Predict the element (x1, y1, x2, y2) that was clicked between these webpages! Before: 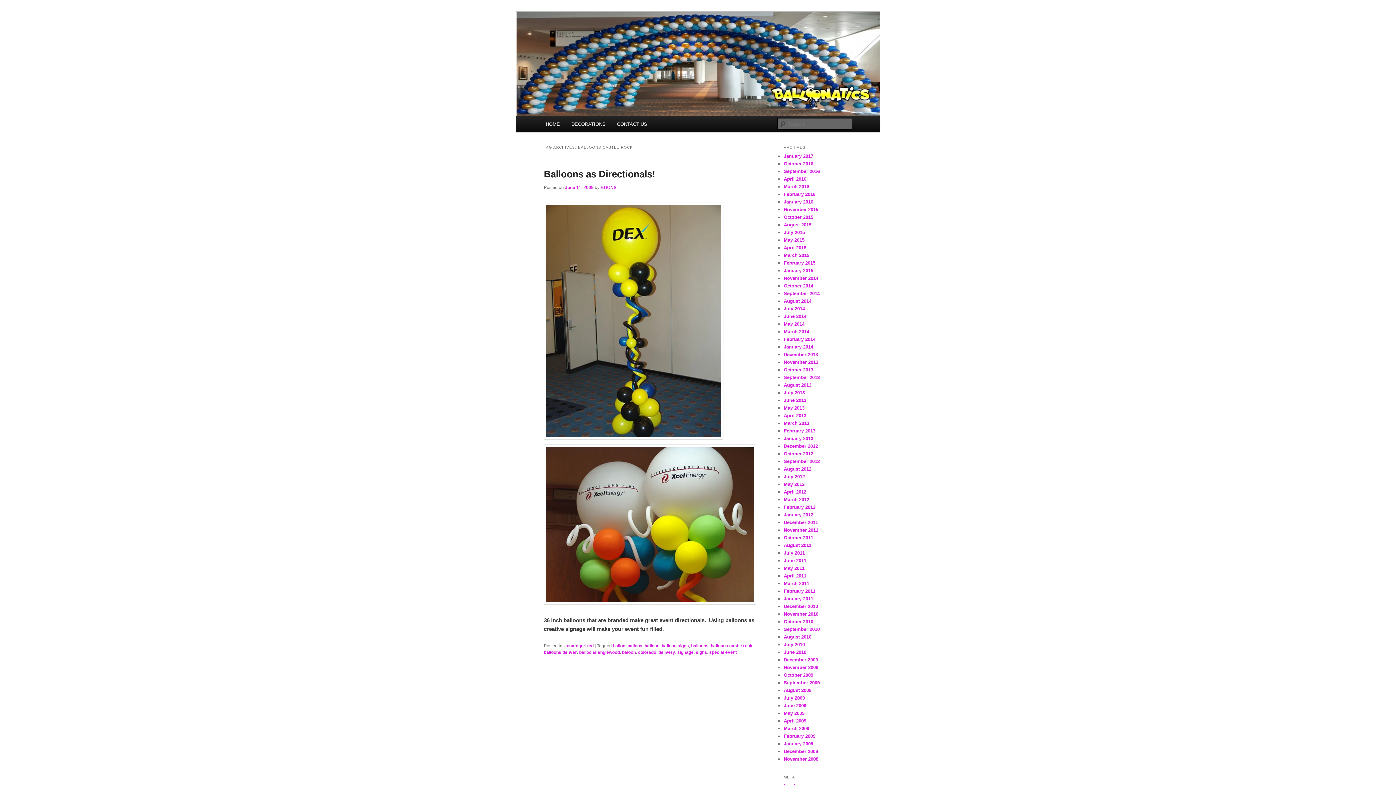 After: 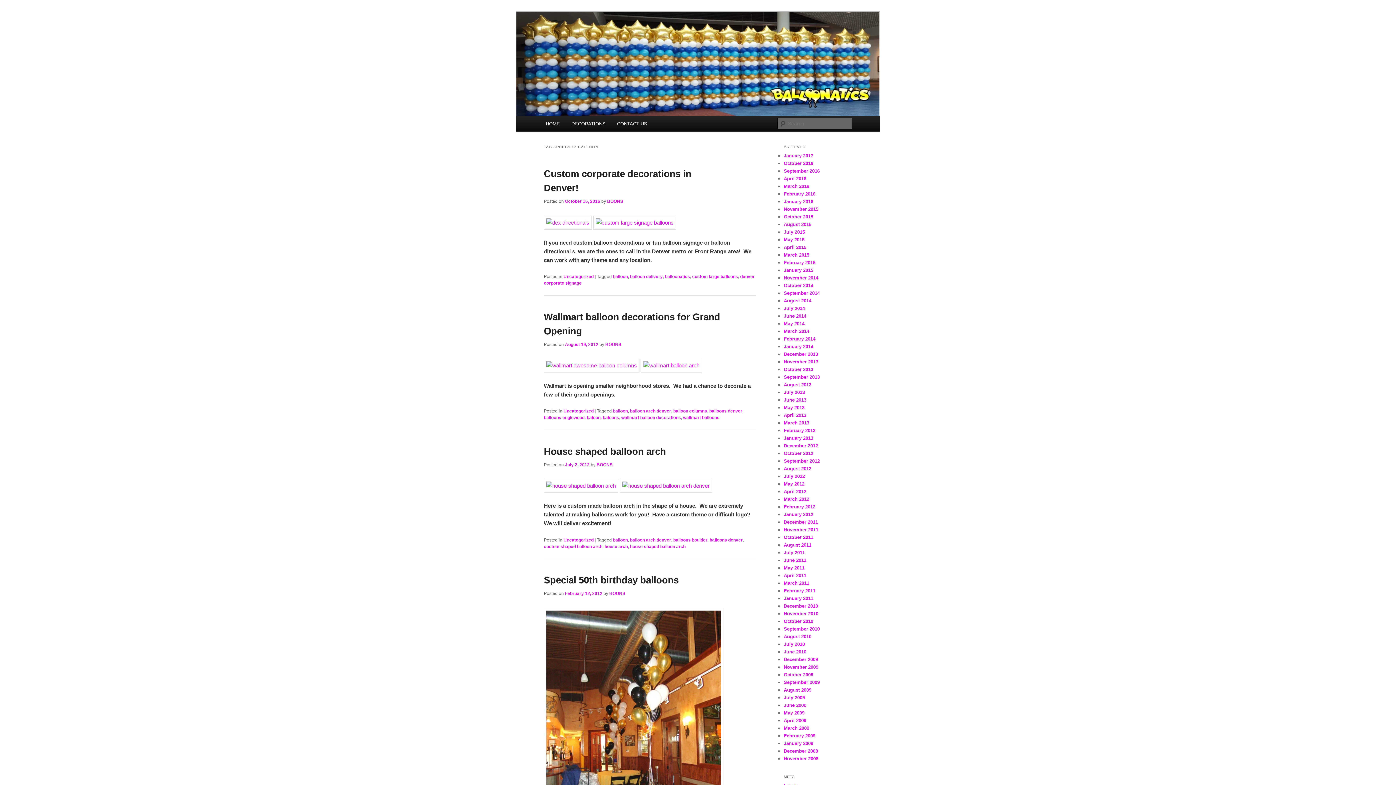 Action: label: balloon bbox: (644, 643, 659, 648)